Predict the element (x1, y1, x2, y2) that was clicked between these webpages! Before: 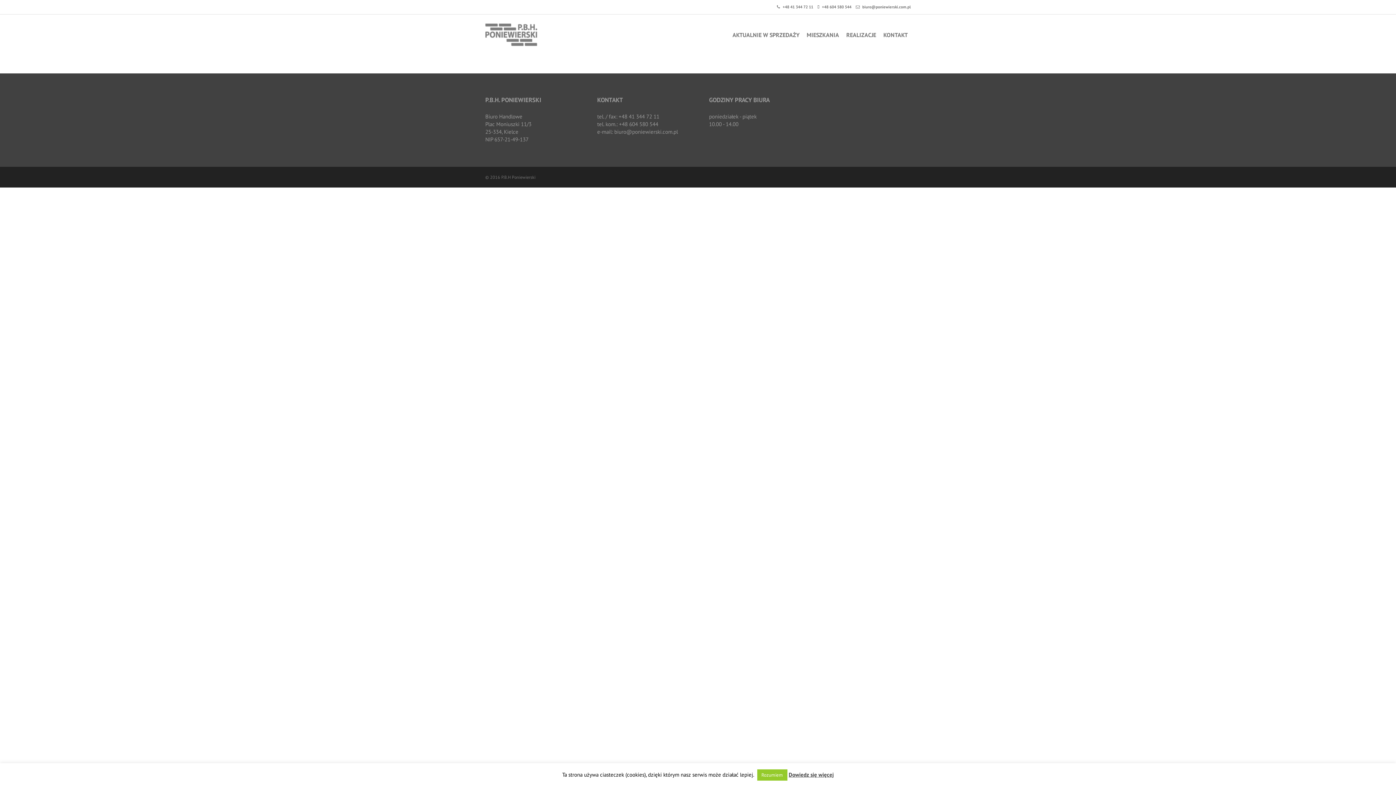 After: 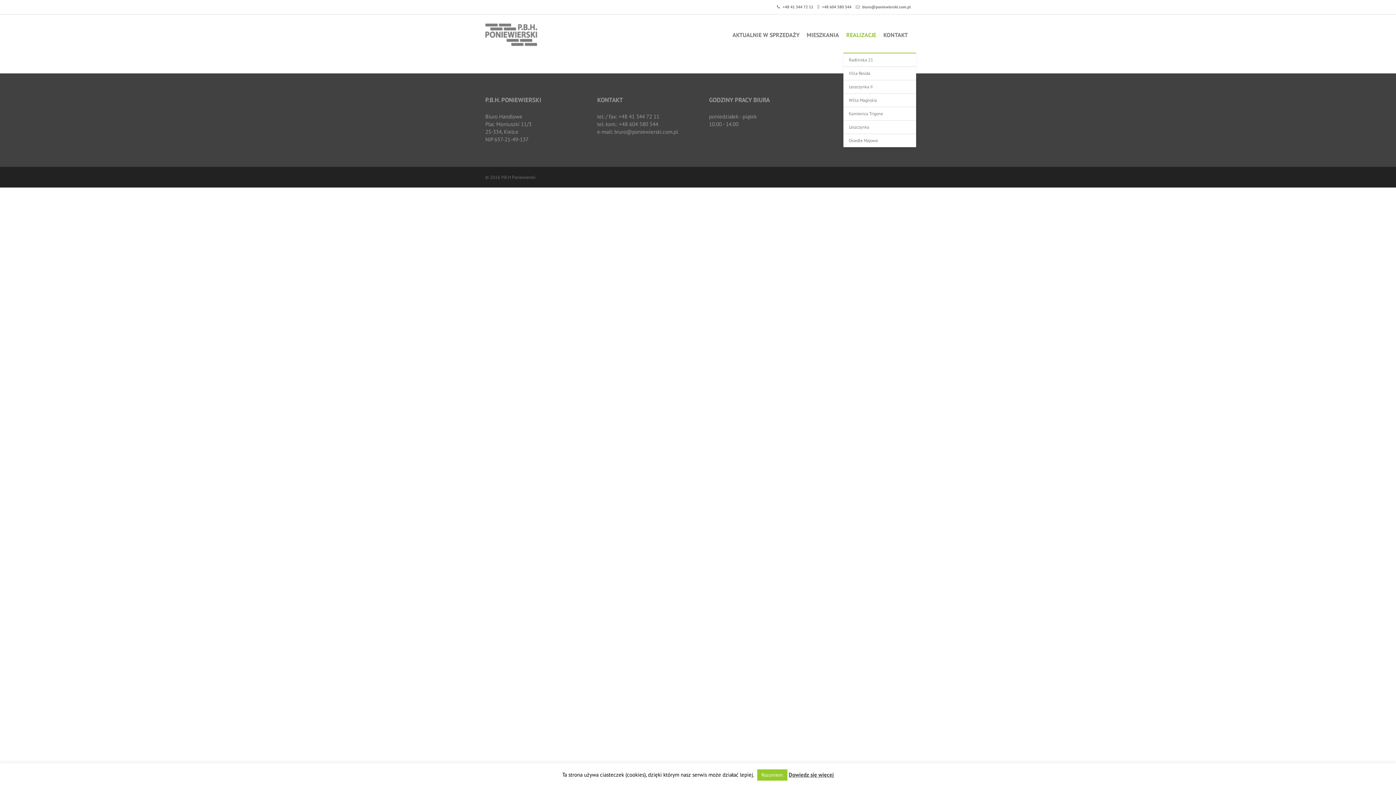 Action: bbox: (843, 27, 879, 42) label: REALIZACJE